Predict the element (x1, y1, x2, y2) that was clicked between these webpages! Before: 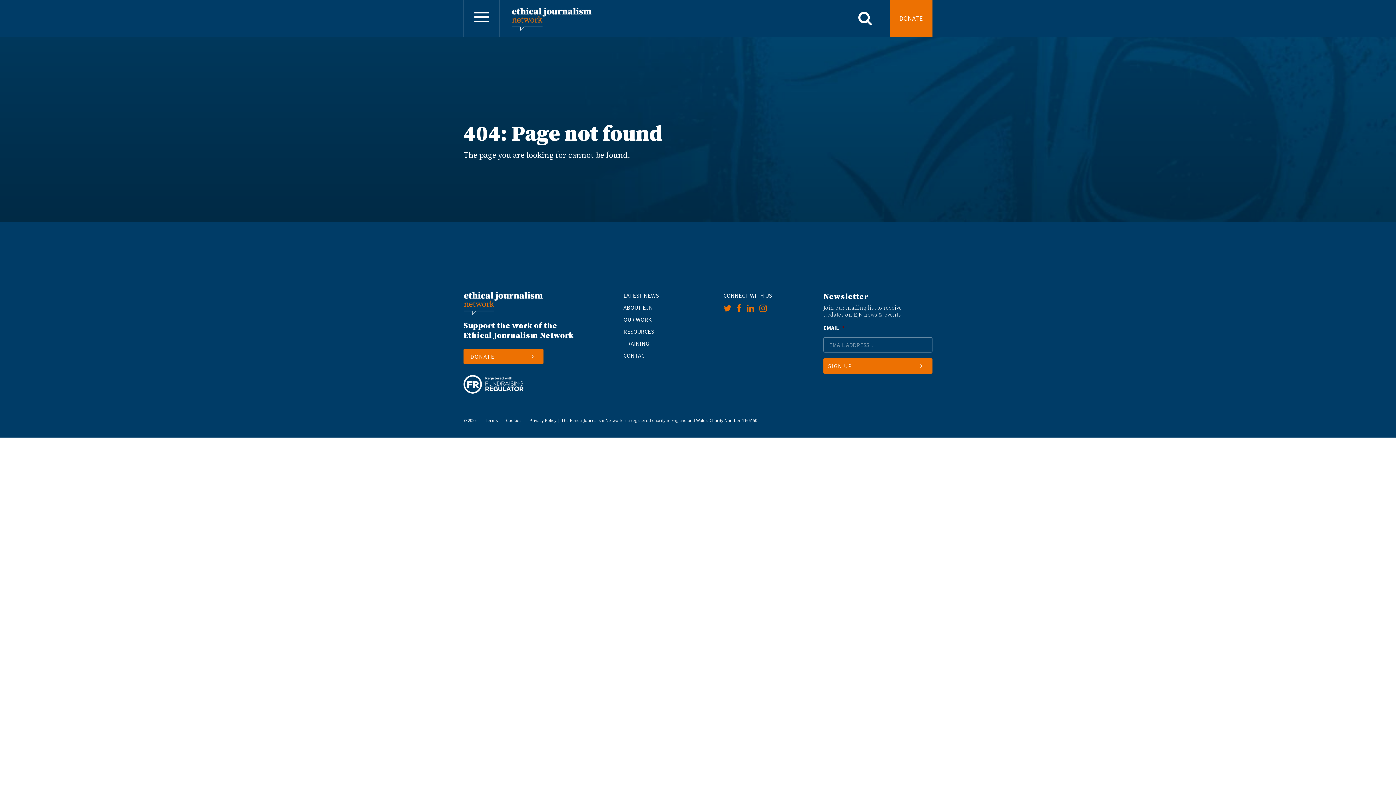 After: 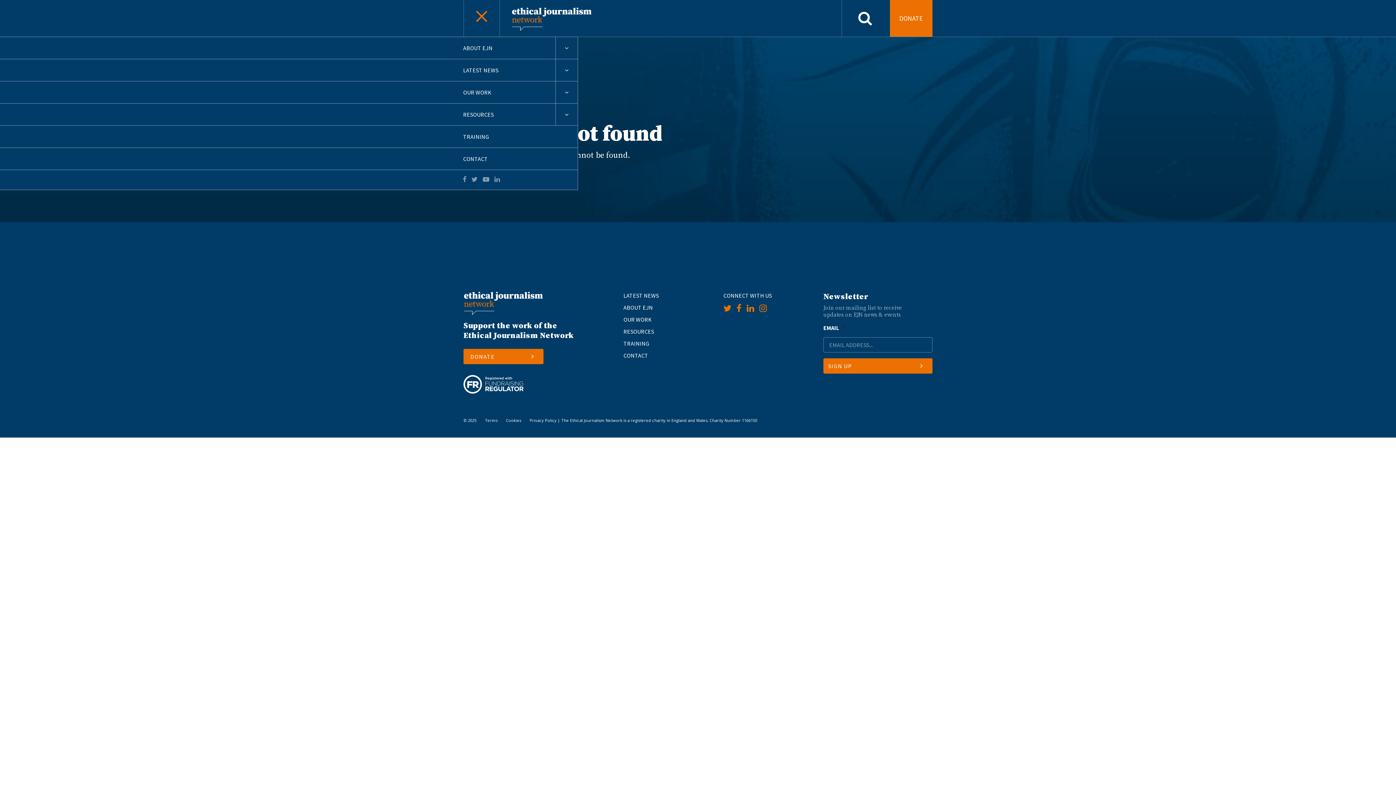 Action: bbox: (463, 0, 500, 36) label: Toggle navigation